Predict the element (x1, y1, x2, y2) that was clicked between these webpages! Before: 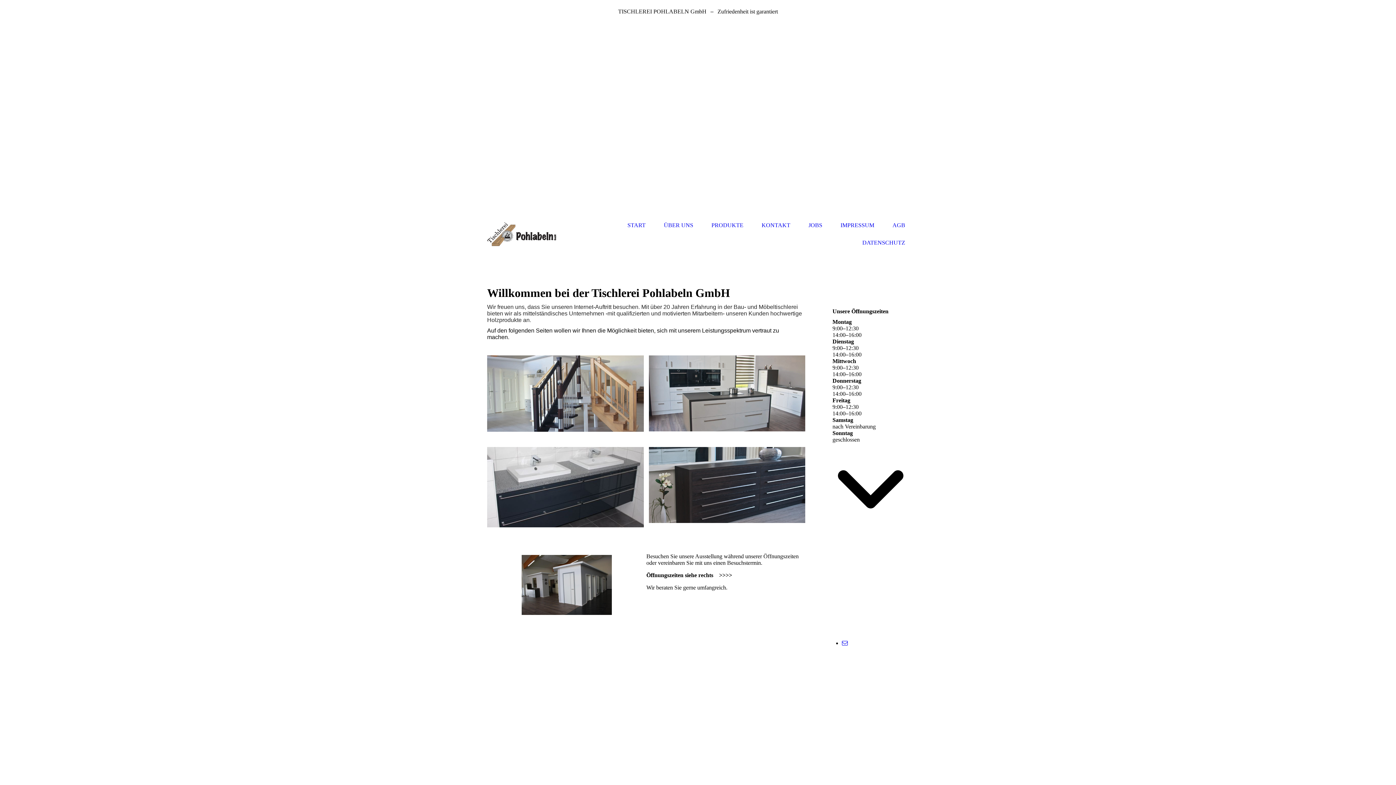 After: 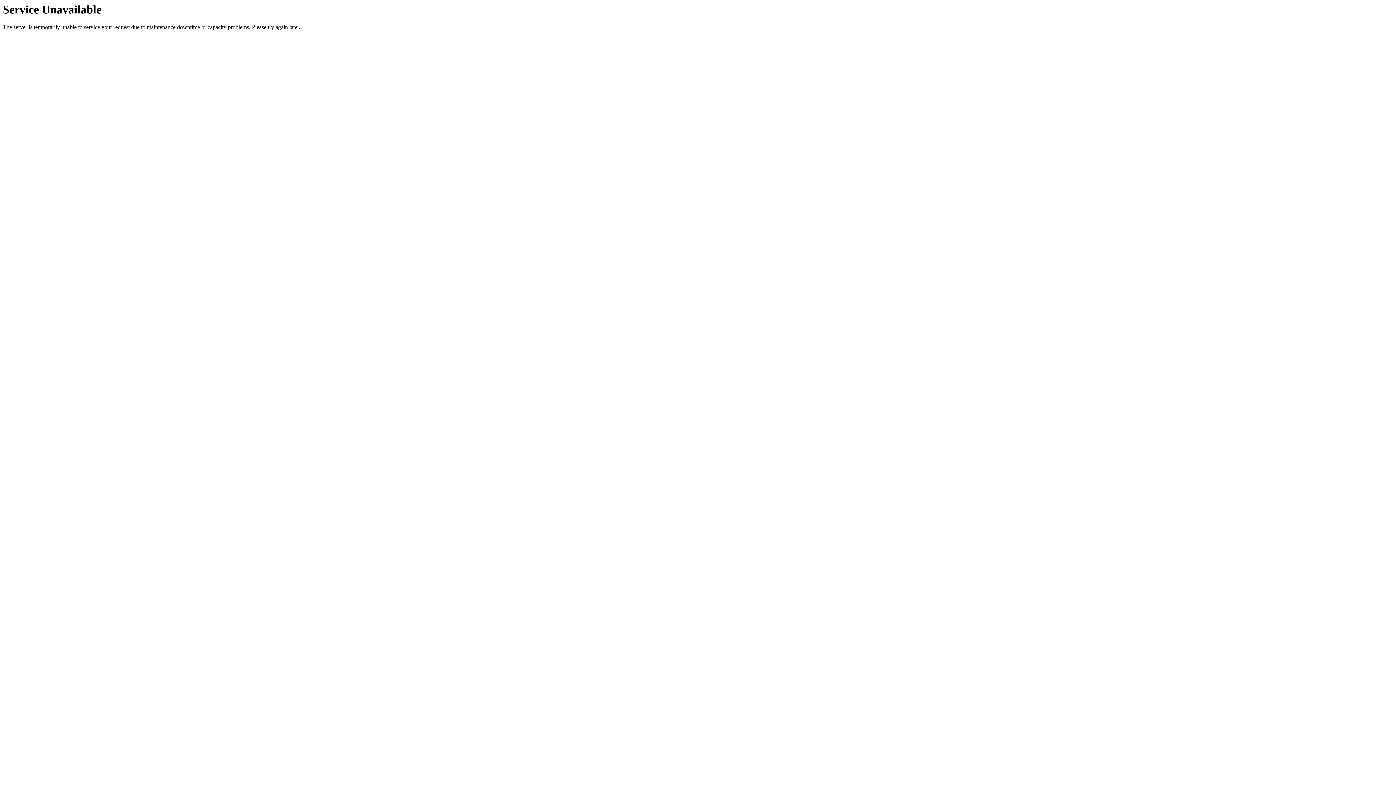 Action: label: KONTAKT bbox: (761, 222, 790, 228)